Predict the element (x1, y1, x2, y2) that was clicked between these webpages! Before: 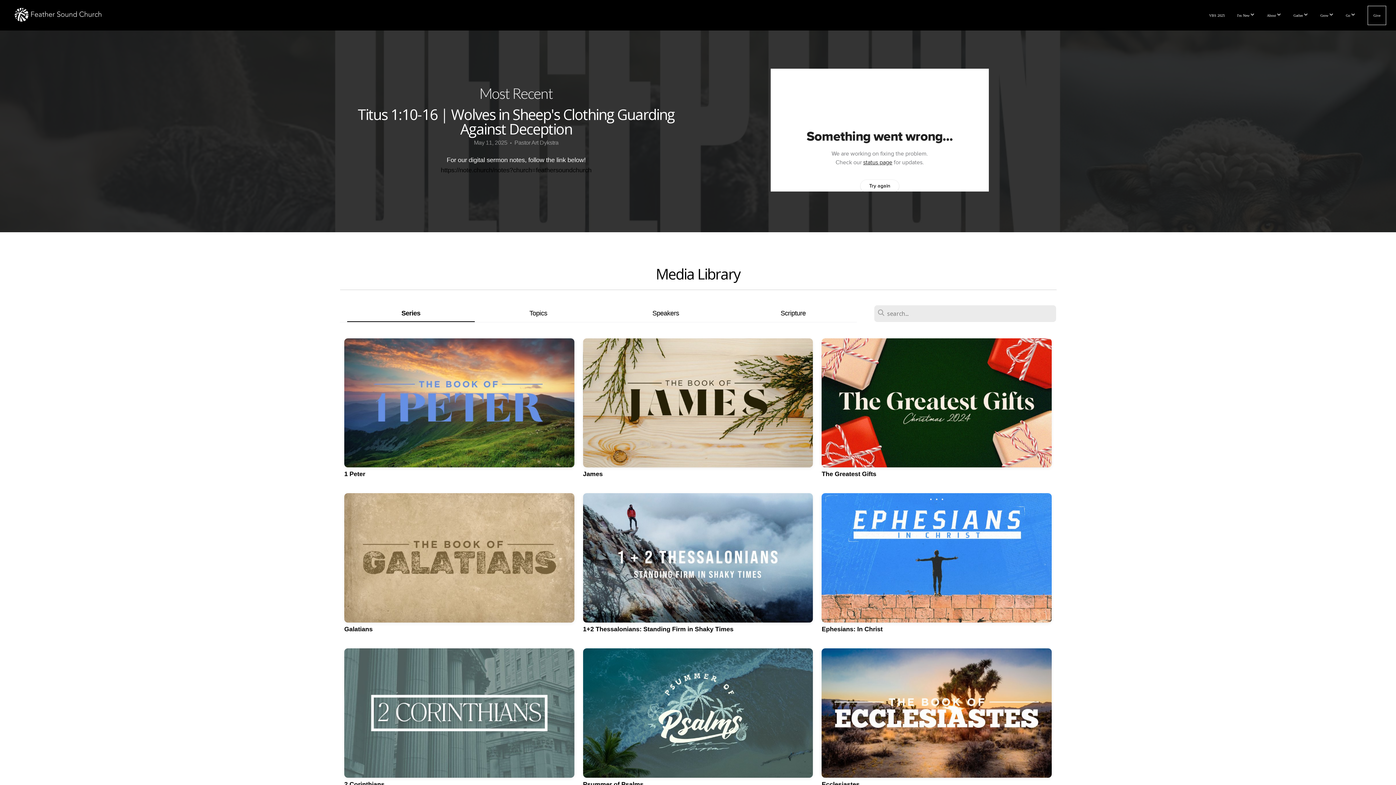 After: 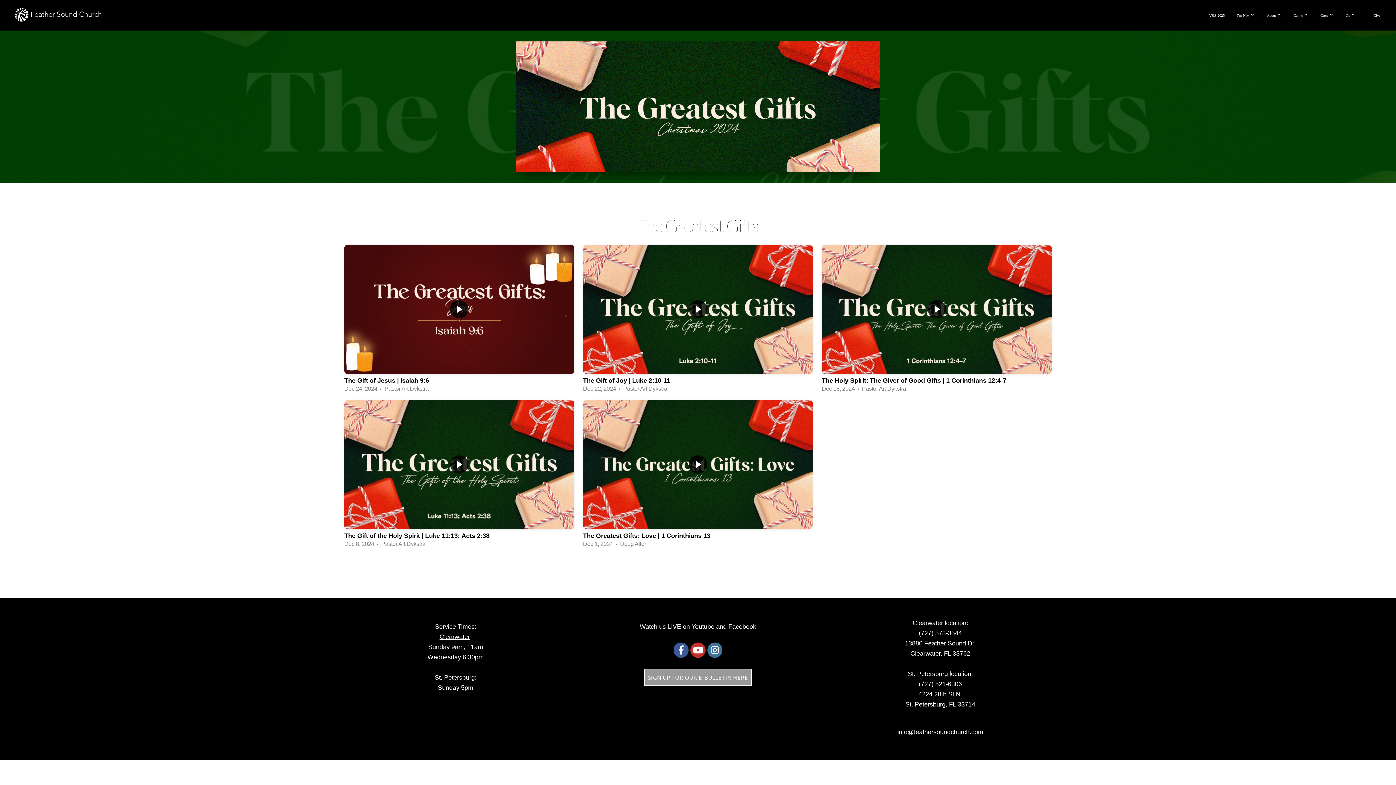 Action: label: The Greatest Gifts bbox: (817, 336, 1056, 491)